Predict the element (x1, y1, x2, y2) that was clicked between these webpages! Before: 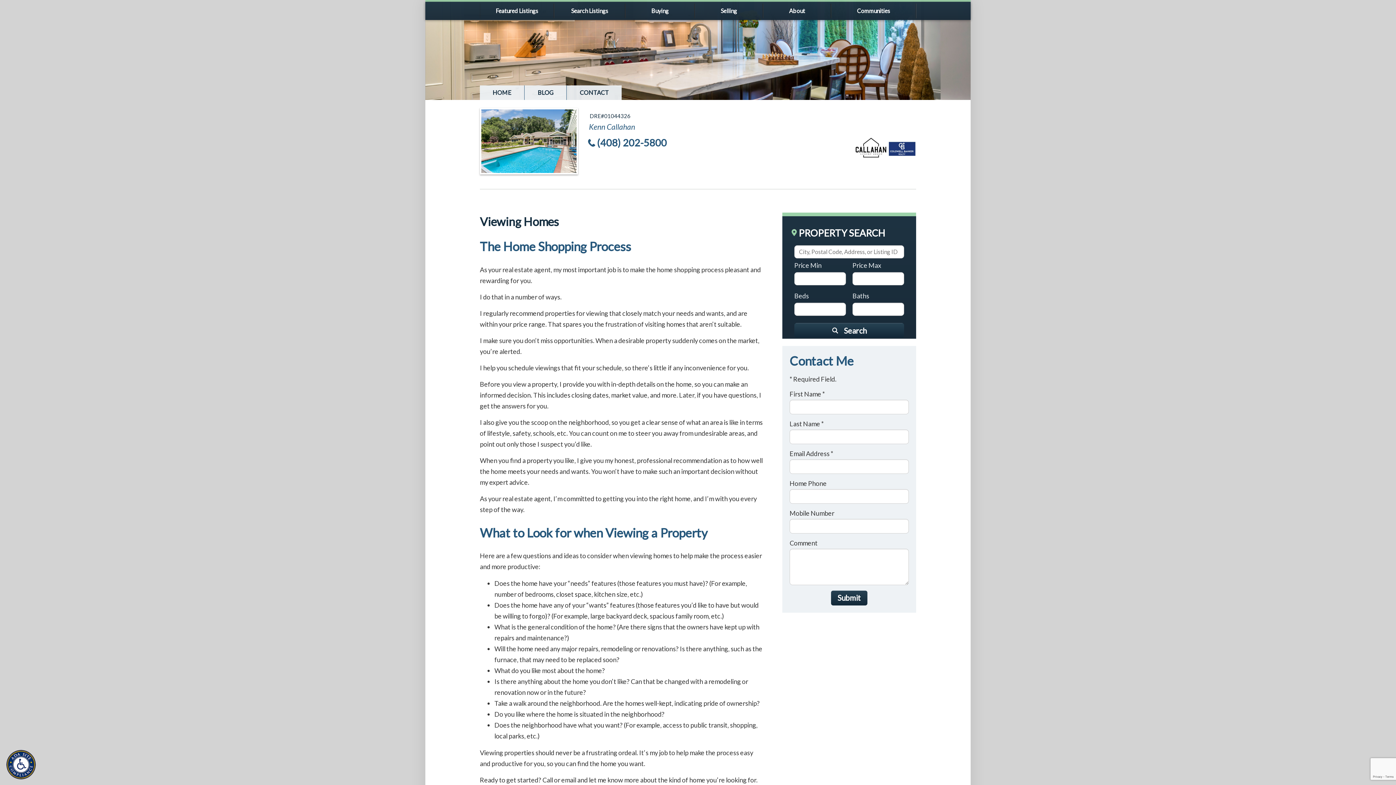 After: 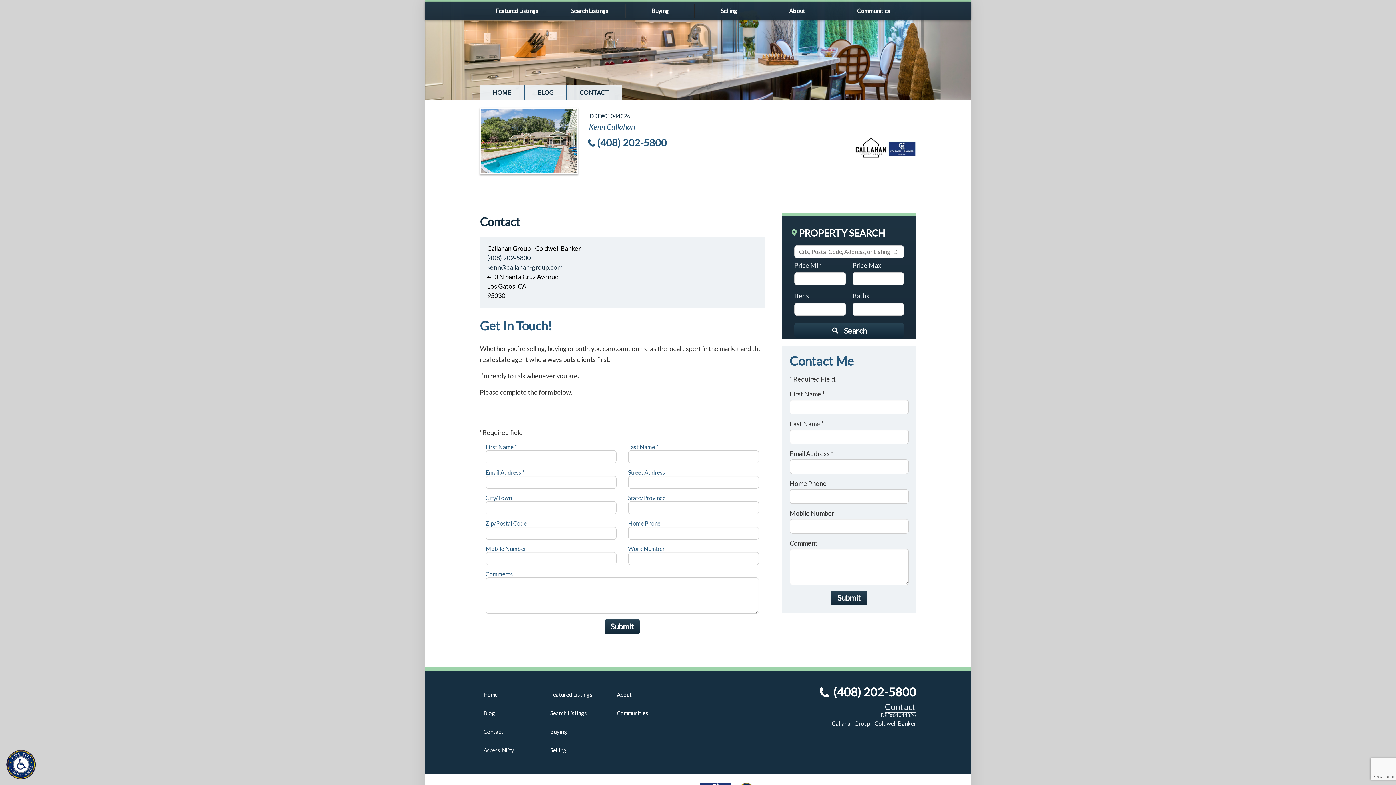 Action: bbox: (567, 85, 621, 100) label: CONTACT